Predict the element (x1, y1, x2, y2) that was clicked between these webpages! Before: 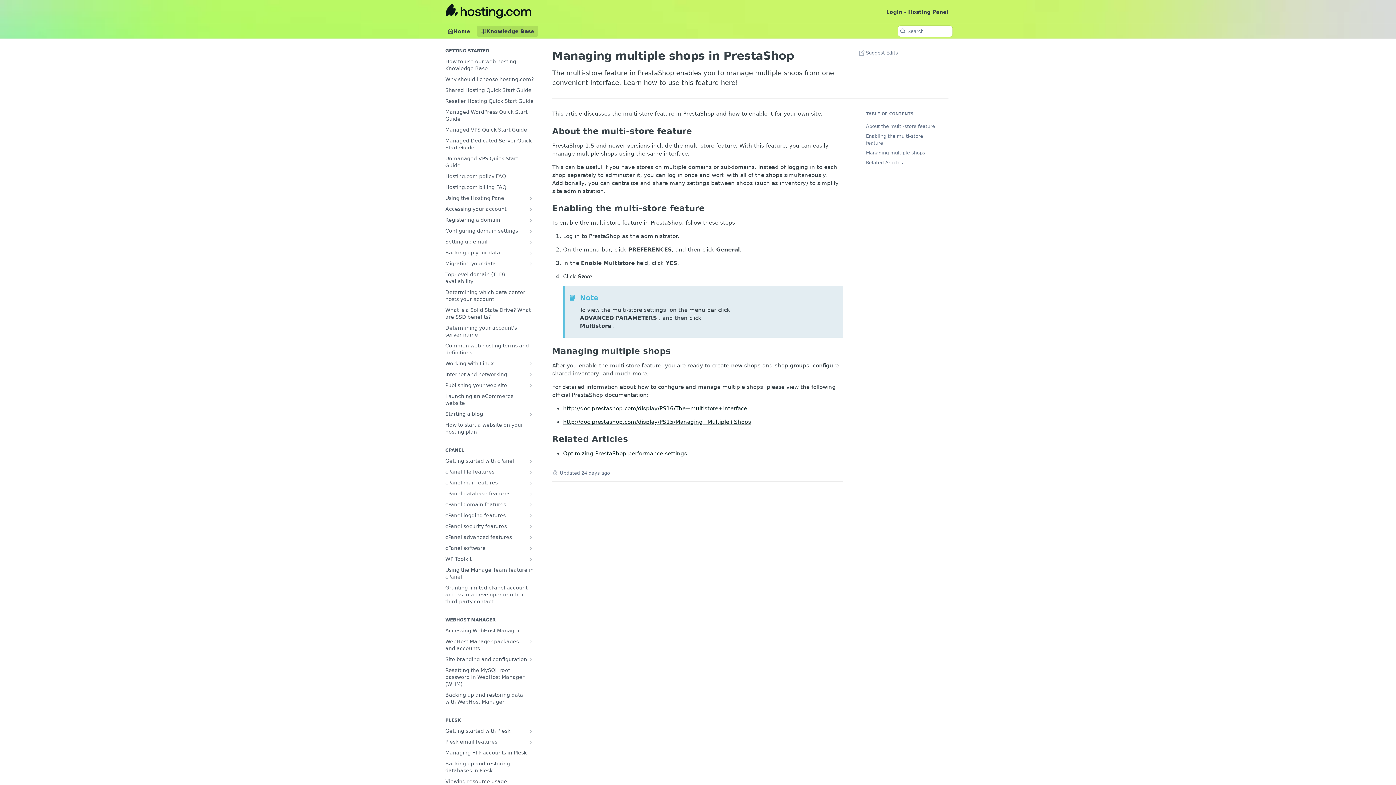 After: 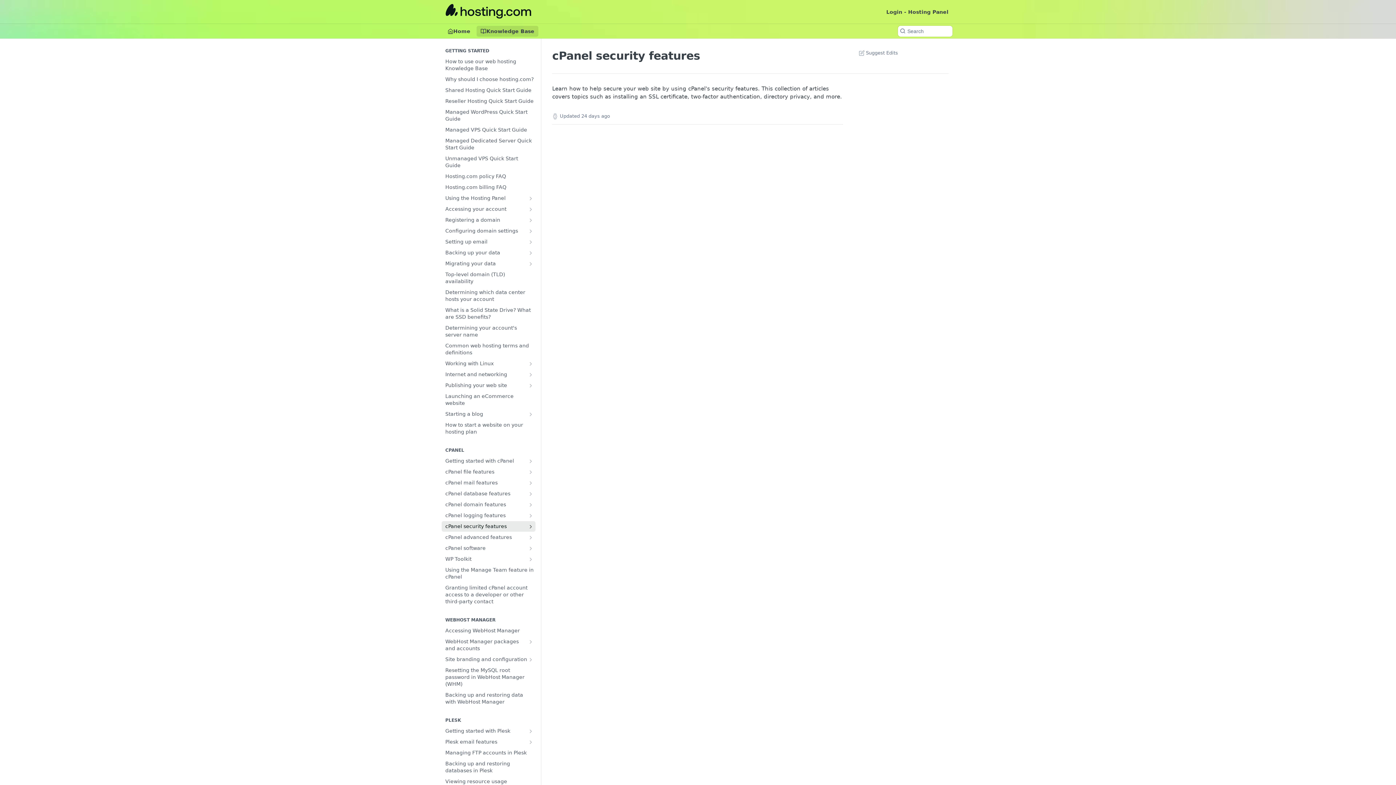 Action: label: Show subpages for cPanel security features bbox: (528, 524, 533, 529)